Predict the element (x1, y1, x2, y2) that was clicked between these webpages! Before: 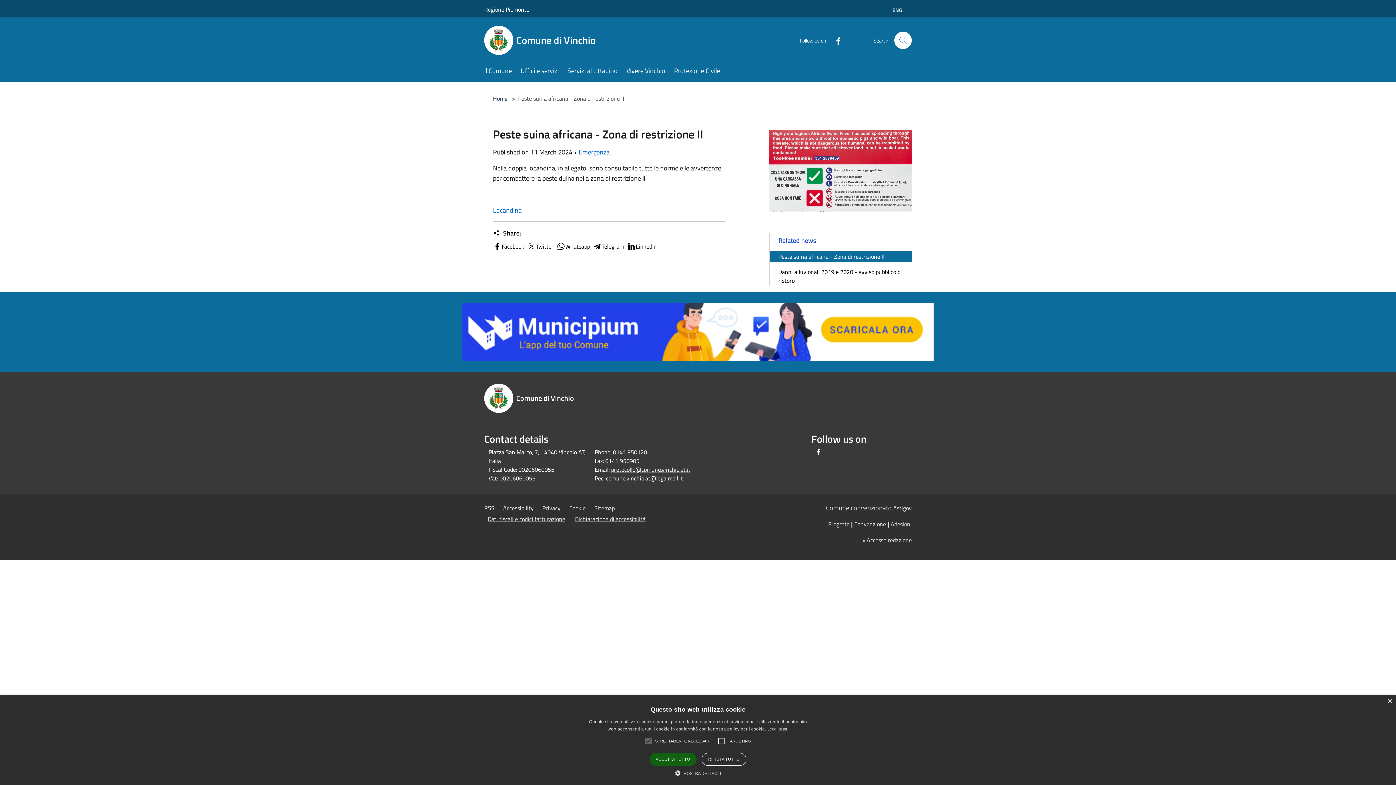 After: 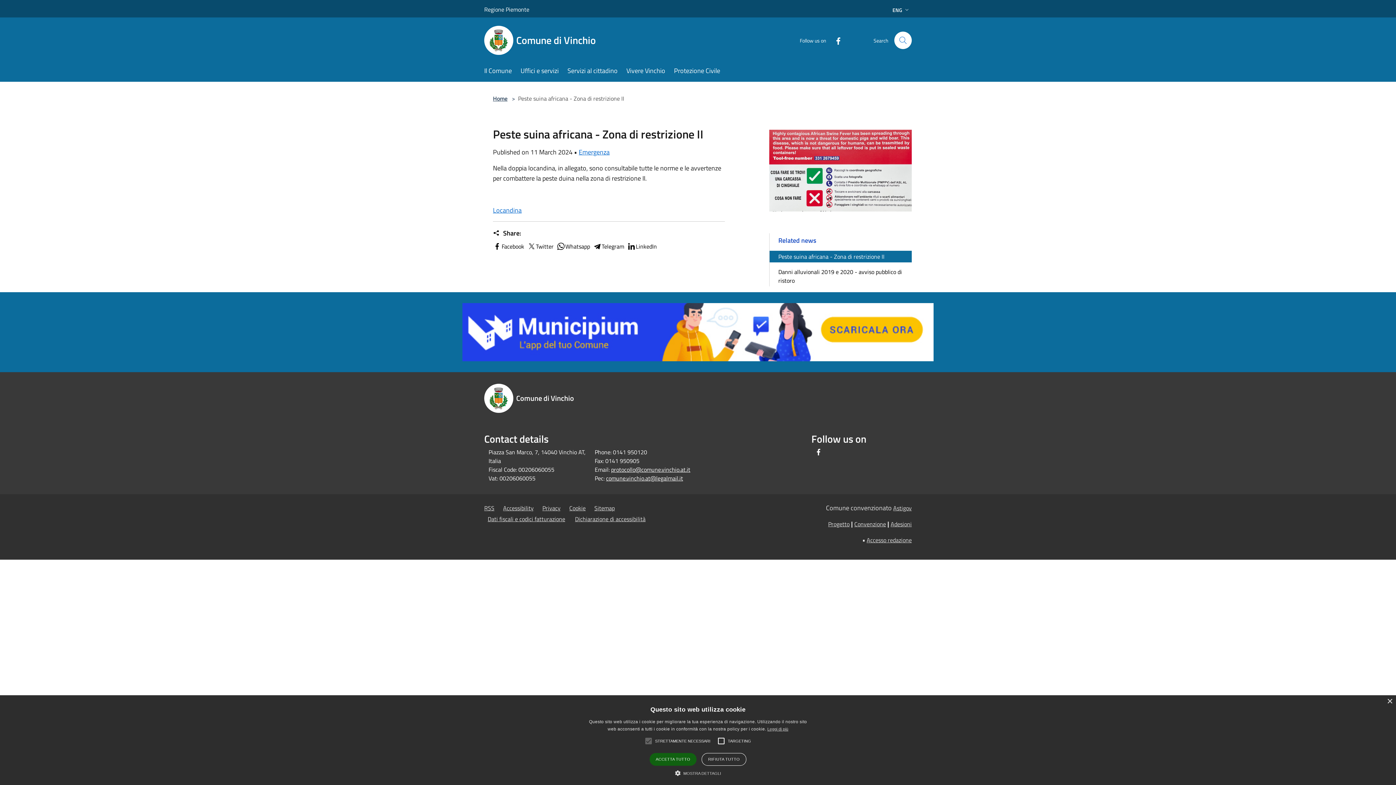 Action: bbox: (462, 327, 933, 336)